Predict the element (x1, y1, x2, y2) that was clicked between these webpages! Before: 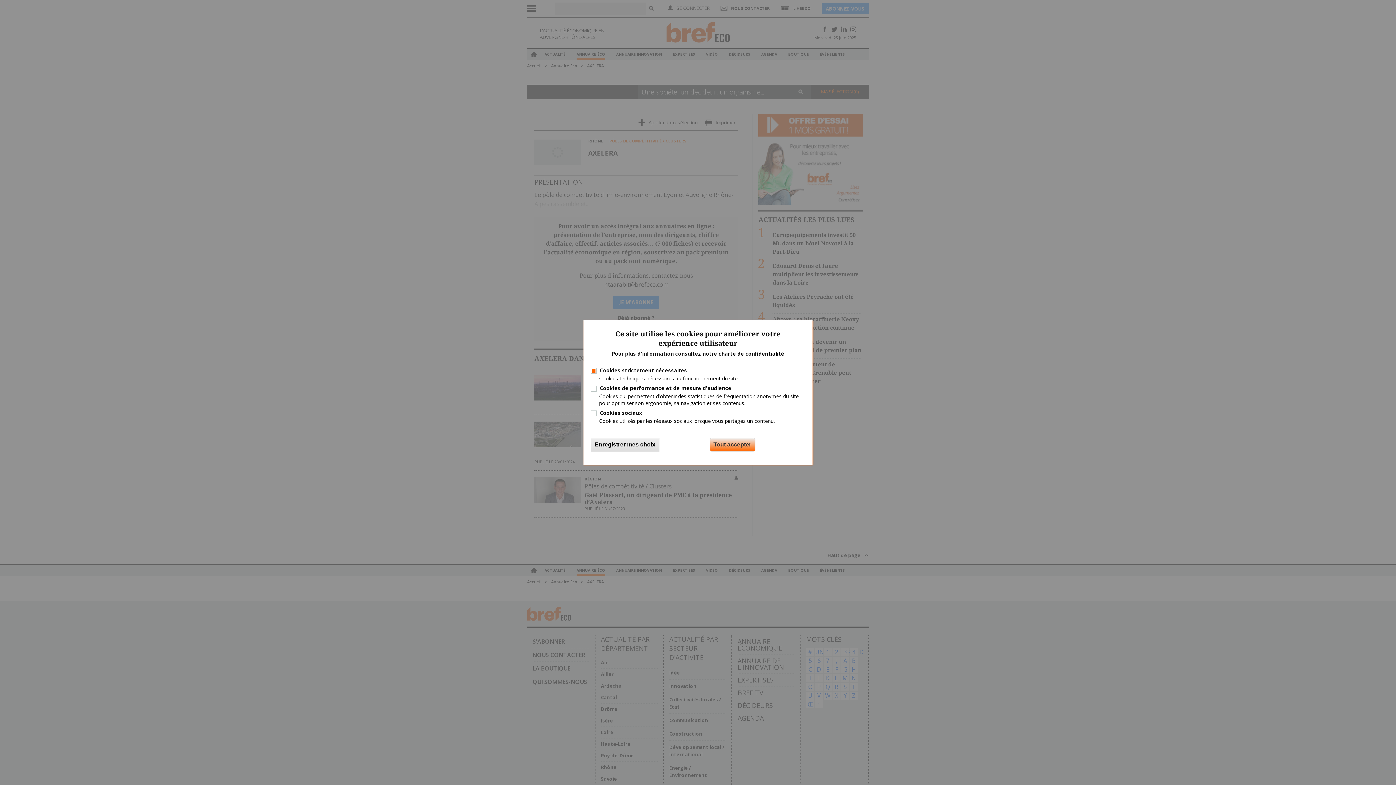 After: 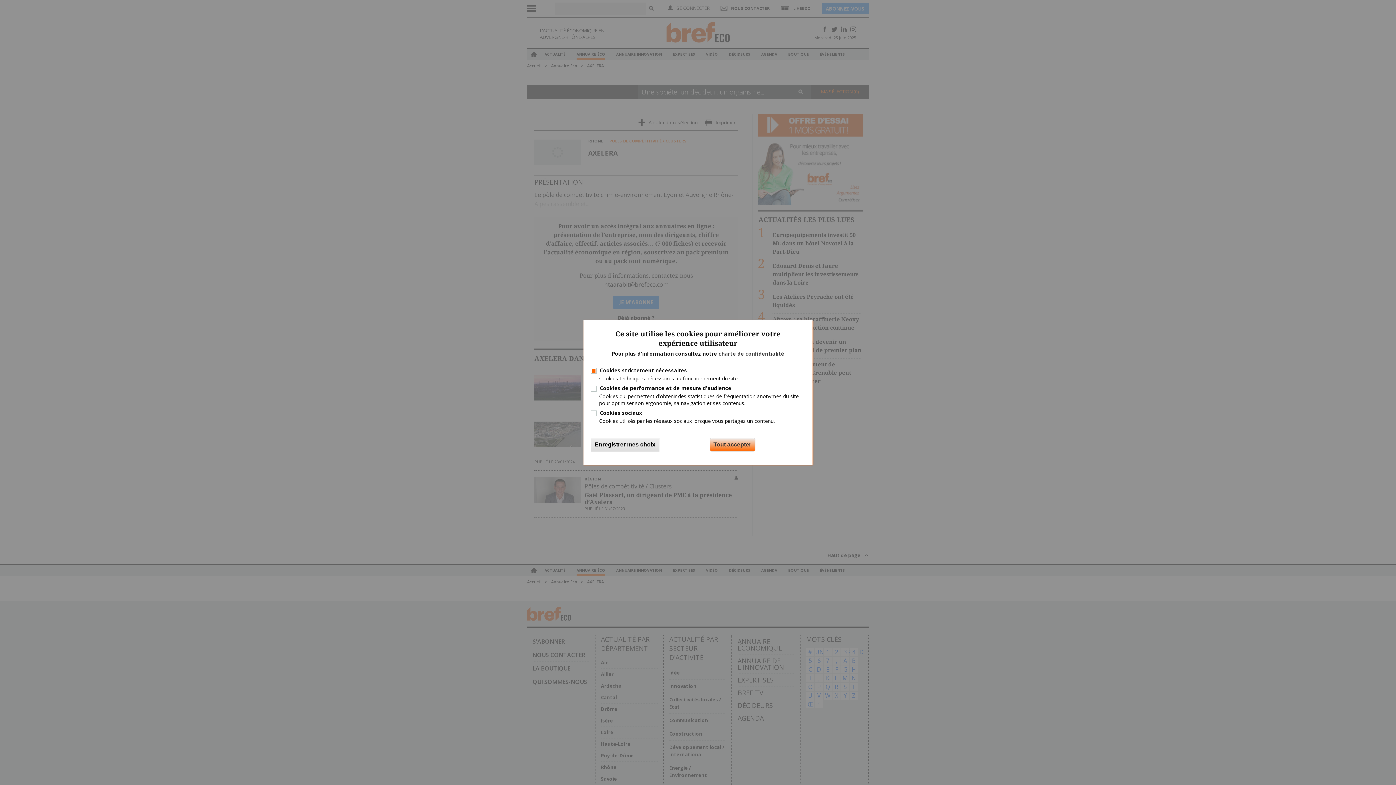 Action: label: charte de confidentialité bbox: (718, 350, 784, 357)